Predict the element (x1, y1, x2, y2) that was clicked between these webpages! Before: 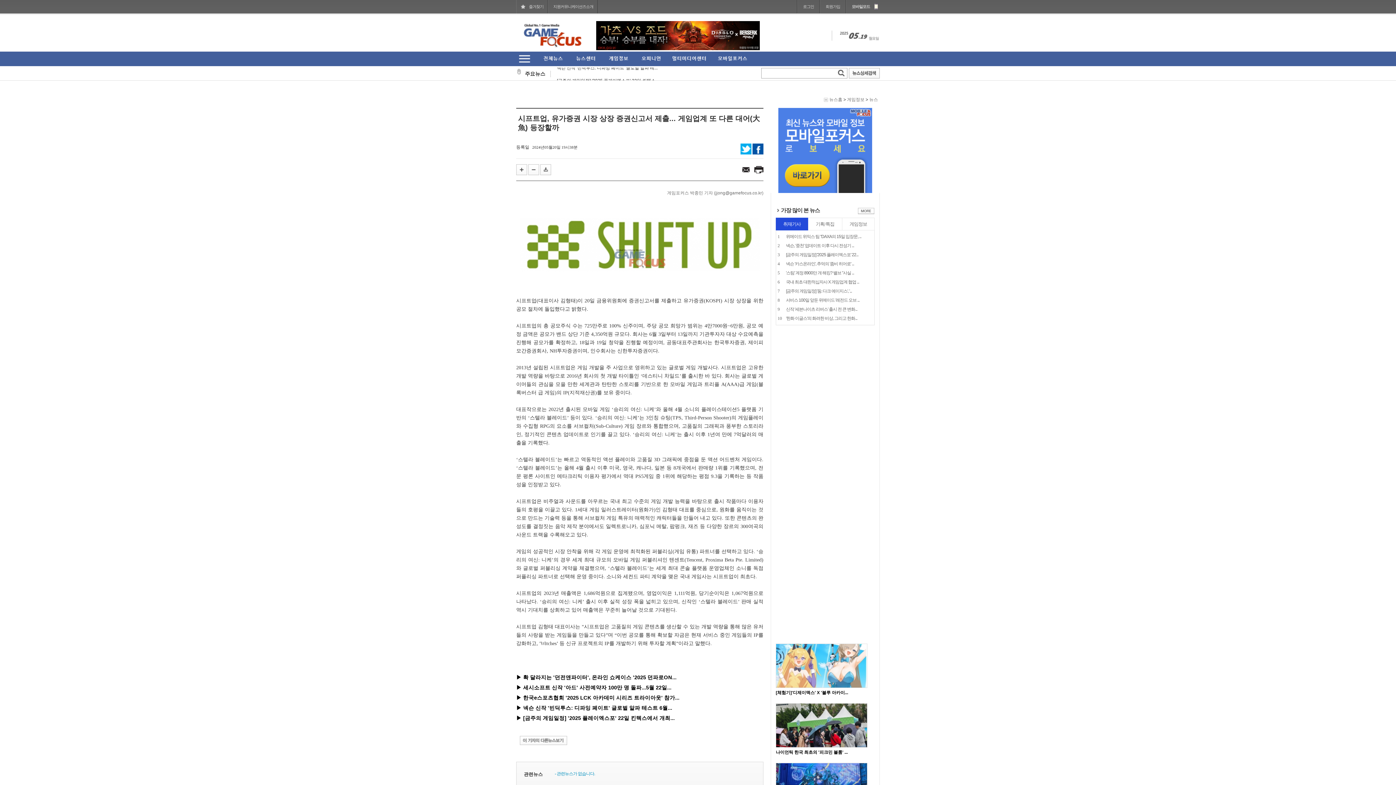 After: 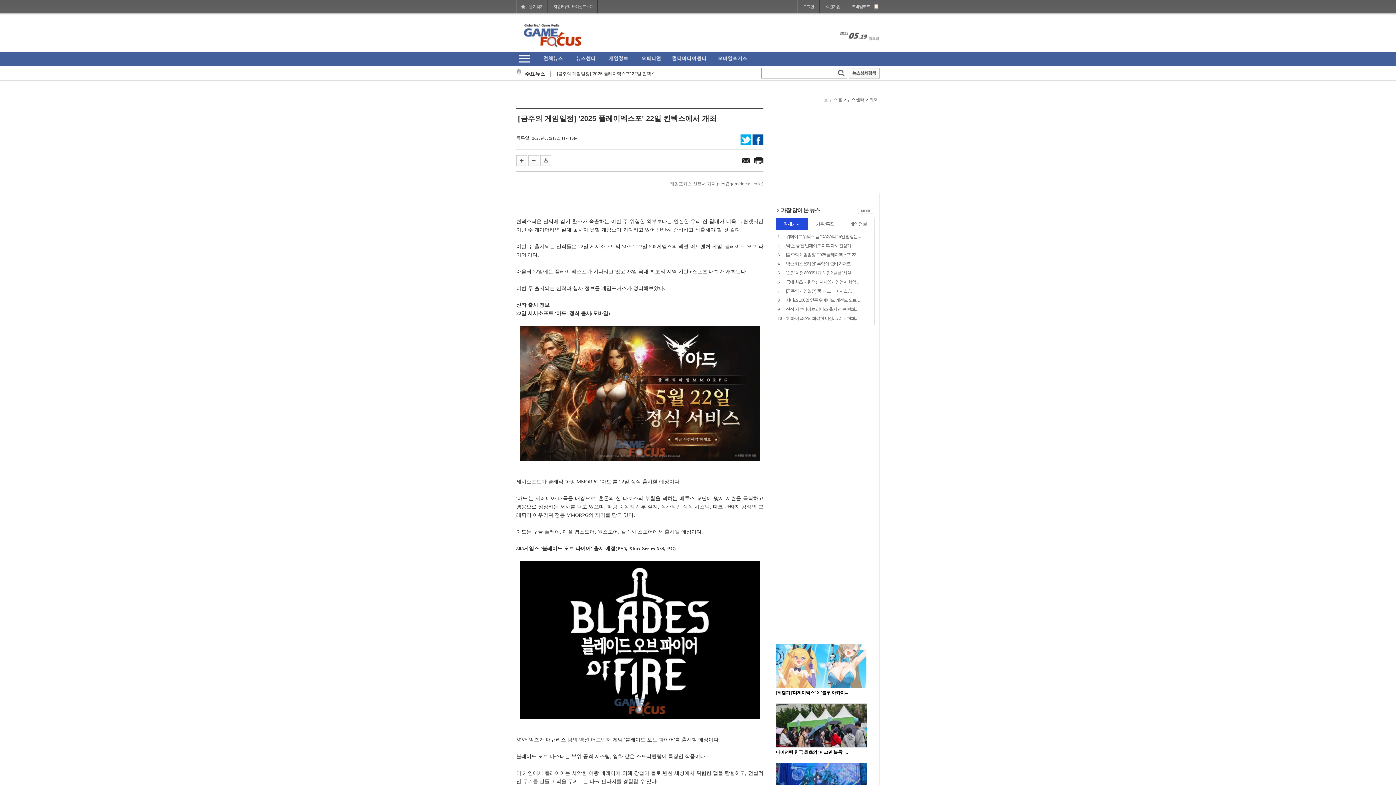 Action: bbox: (516, 715, 674, 721) label: ▶ [금주의 게임일정] '2025 플레이엑스포' 22일 킨텍스에서 개최...